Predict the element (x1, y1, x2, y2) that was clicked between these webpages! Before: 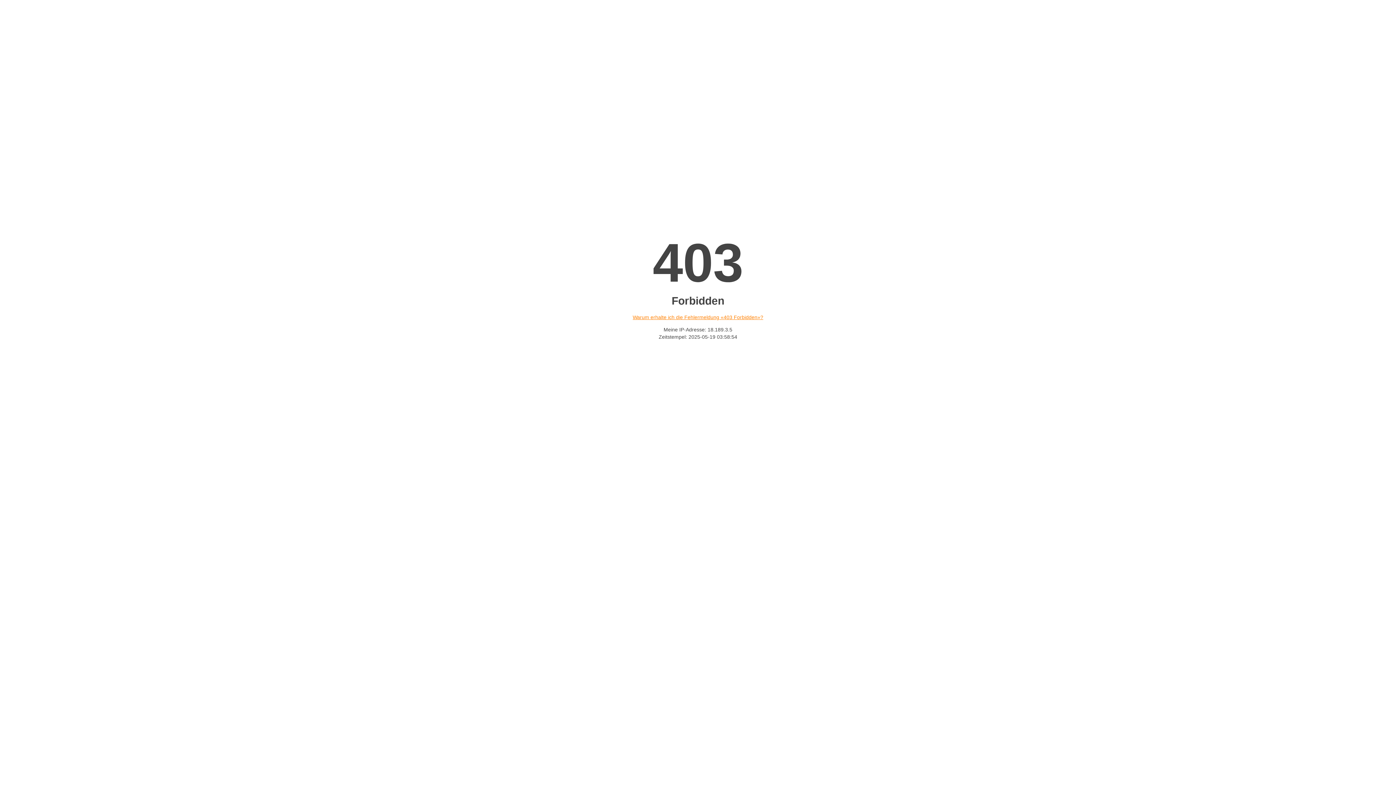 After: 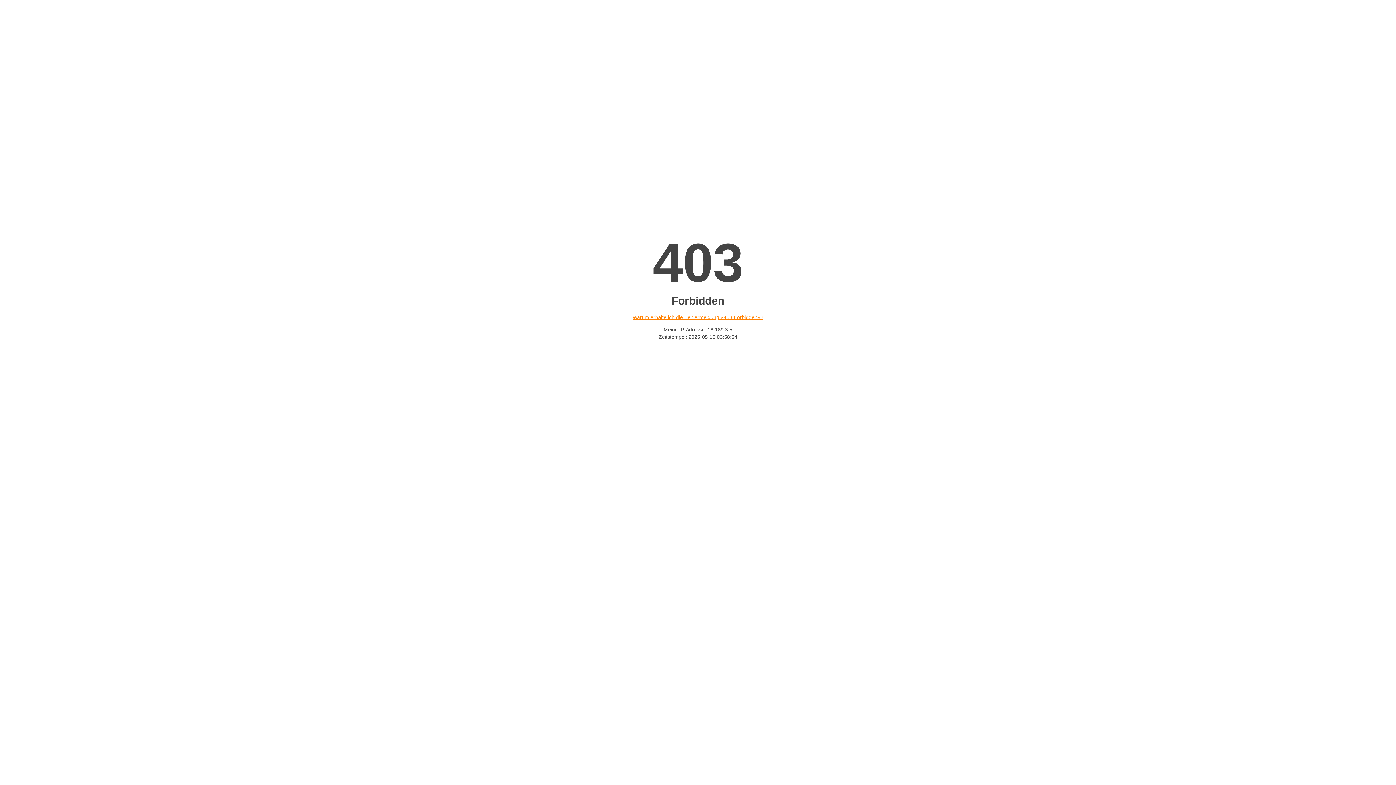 Action: bbox: (632, 314, 763, 320) label: Warum erhalte ich die Fehlermeldung «403 Forbidden»?